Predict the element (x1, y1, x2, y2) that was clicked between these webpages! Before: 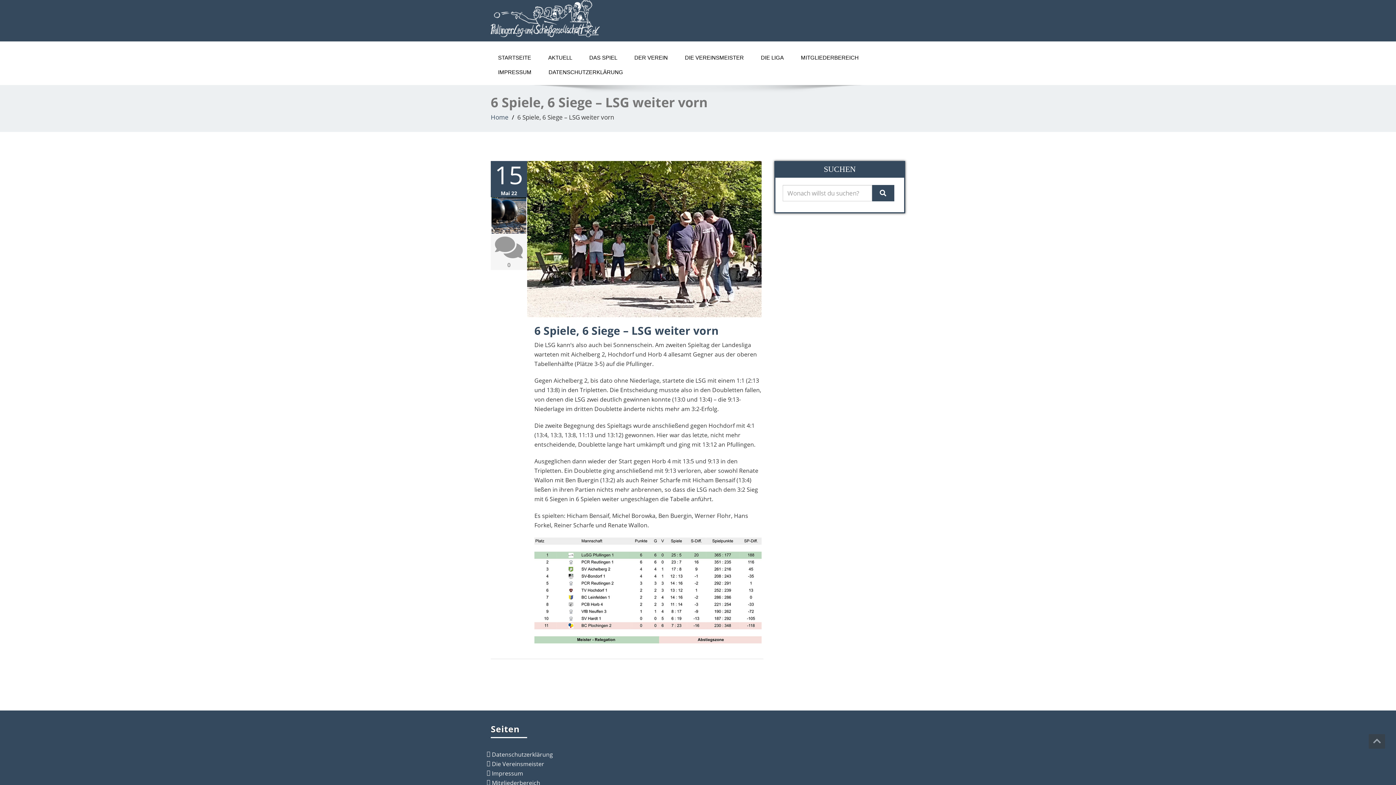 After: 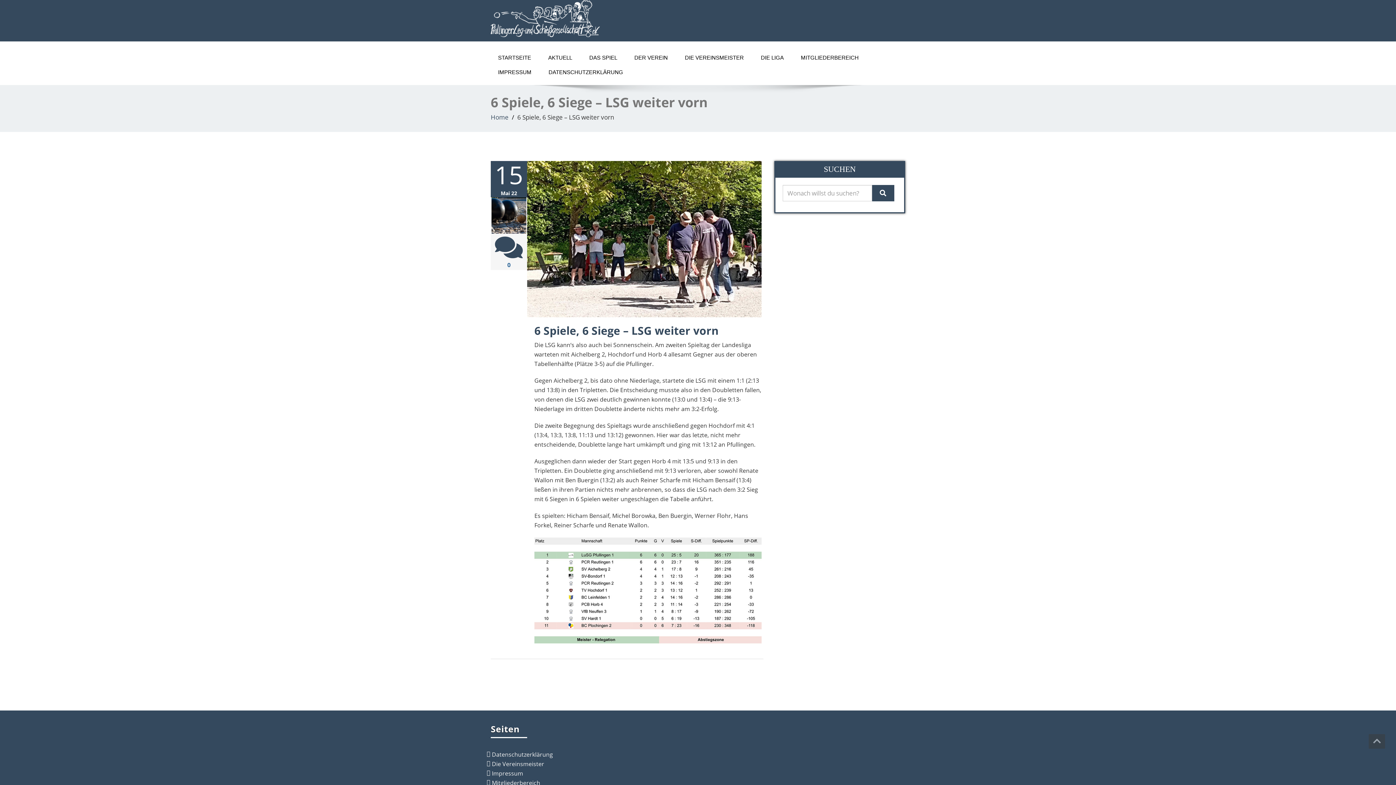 Action: bbox: (507, 261, 510, 269) label: 0